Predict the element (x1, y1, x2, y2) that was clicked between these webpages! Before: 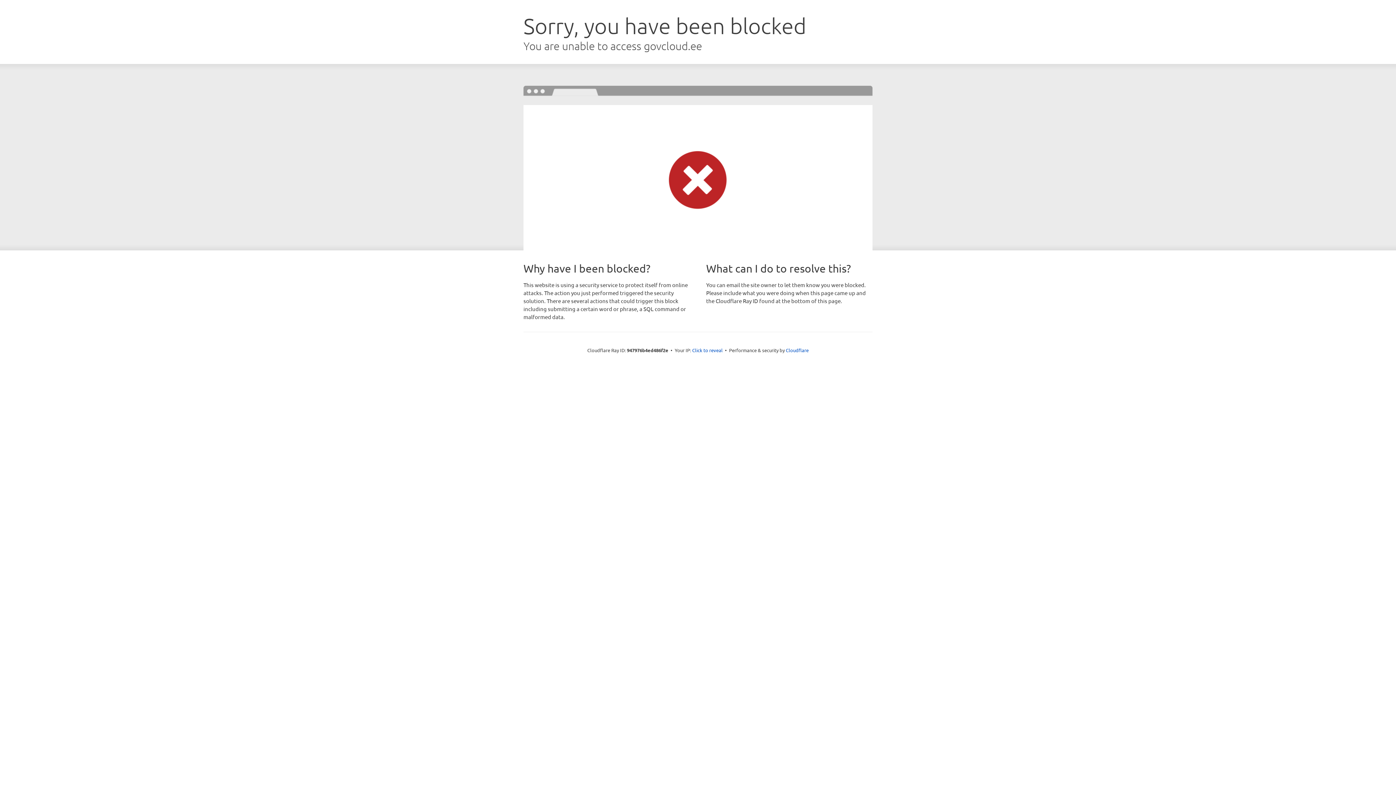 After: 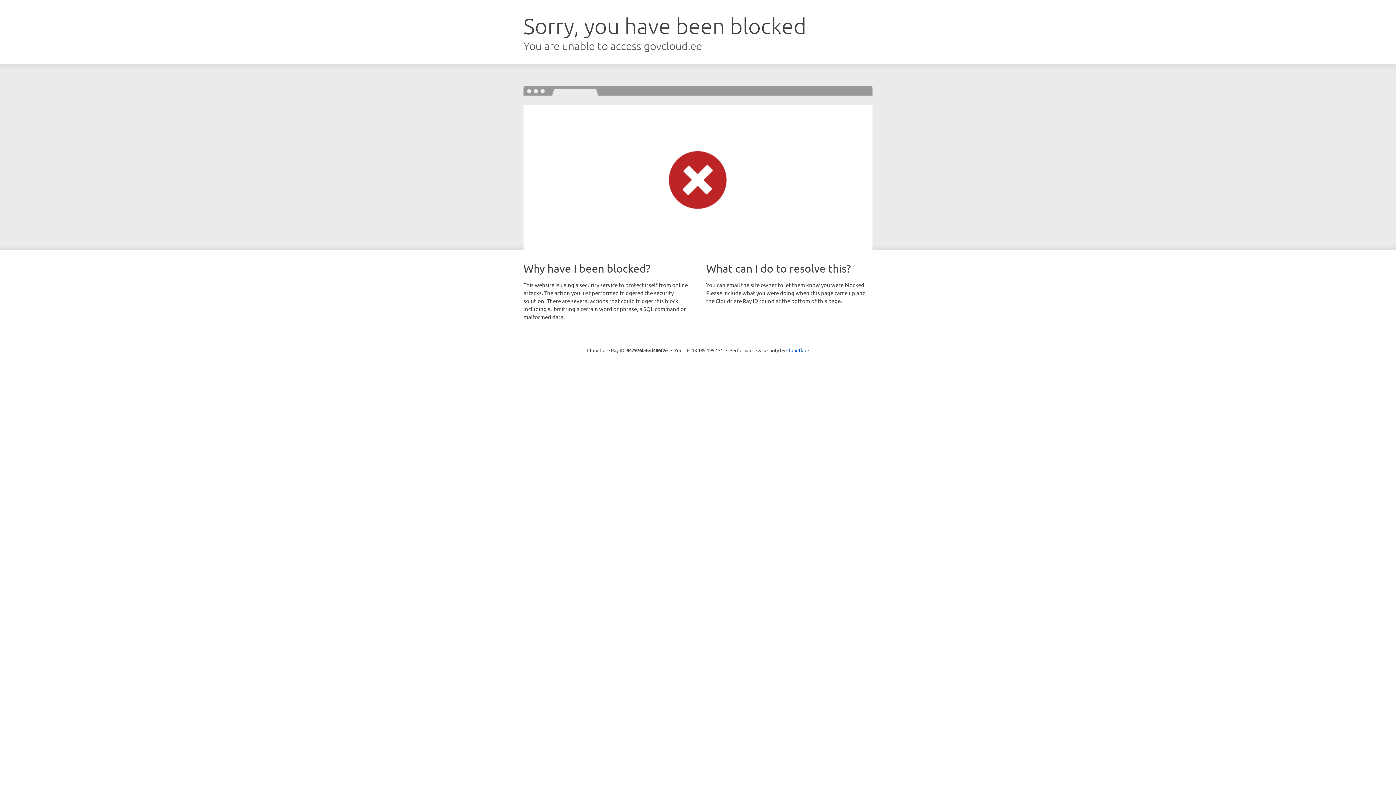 Action: bbox: (692, 346, 722, 353) label: Click to reveal